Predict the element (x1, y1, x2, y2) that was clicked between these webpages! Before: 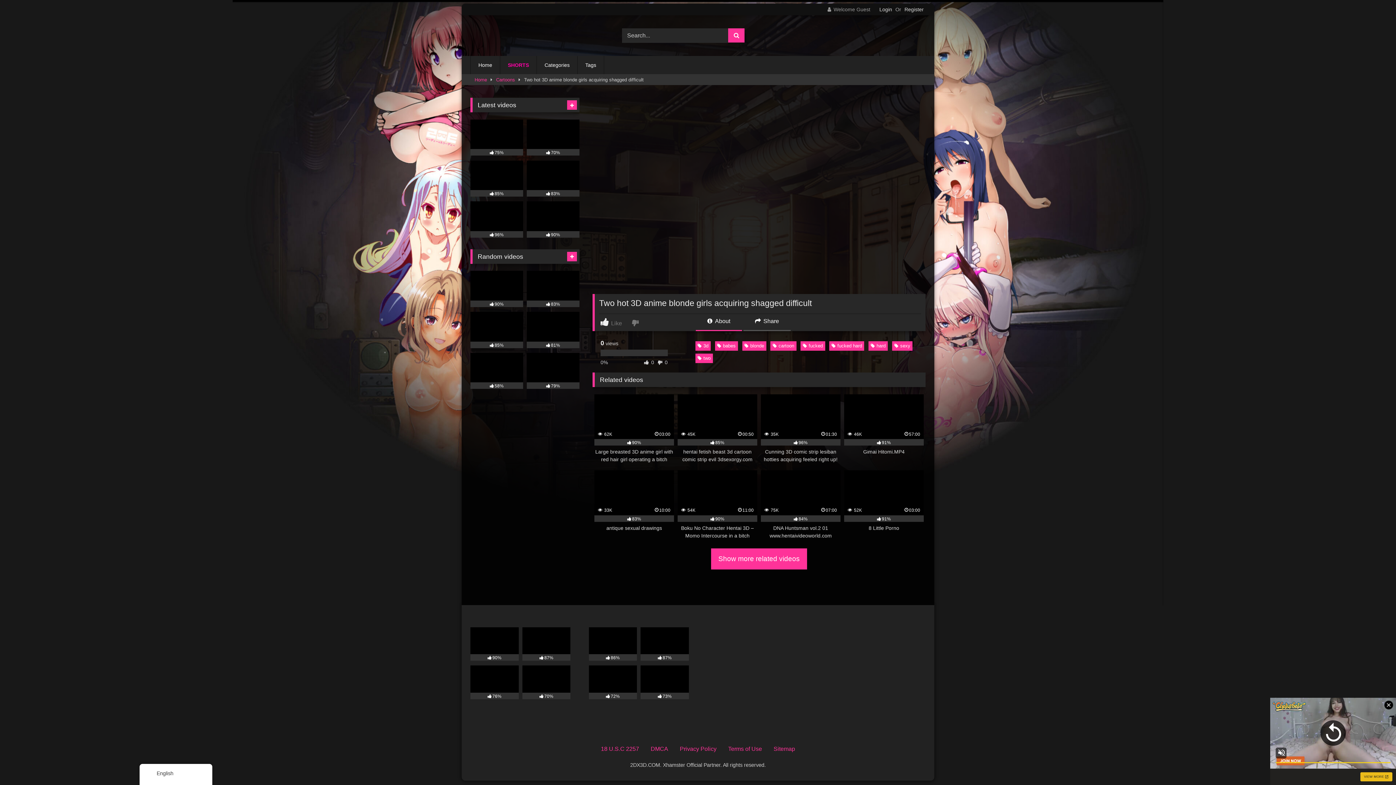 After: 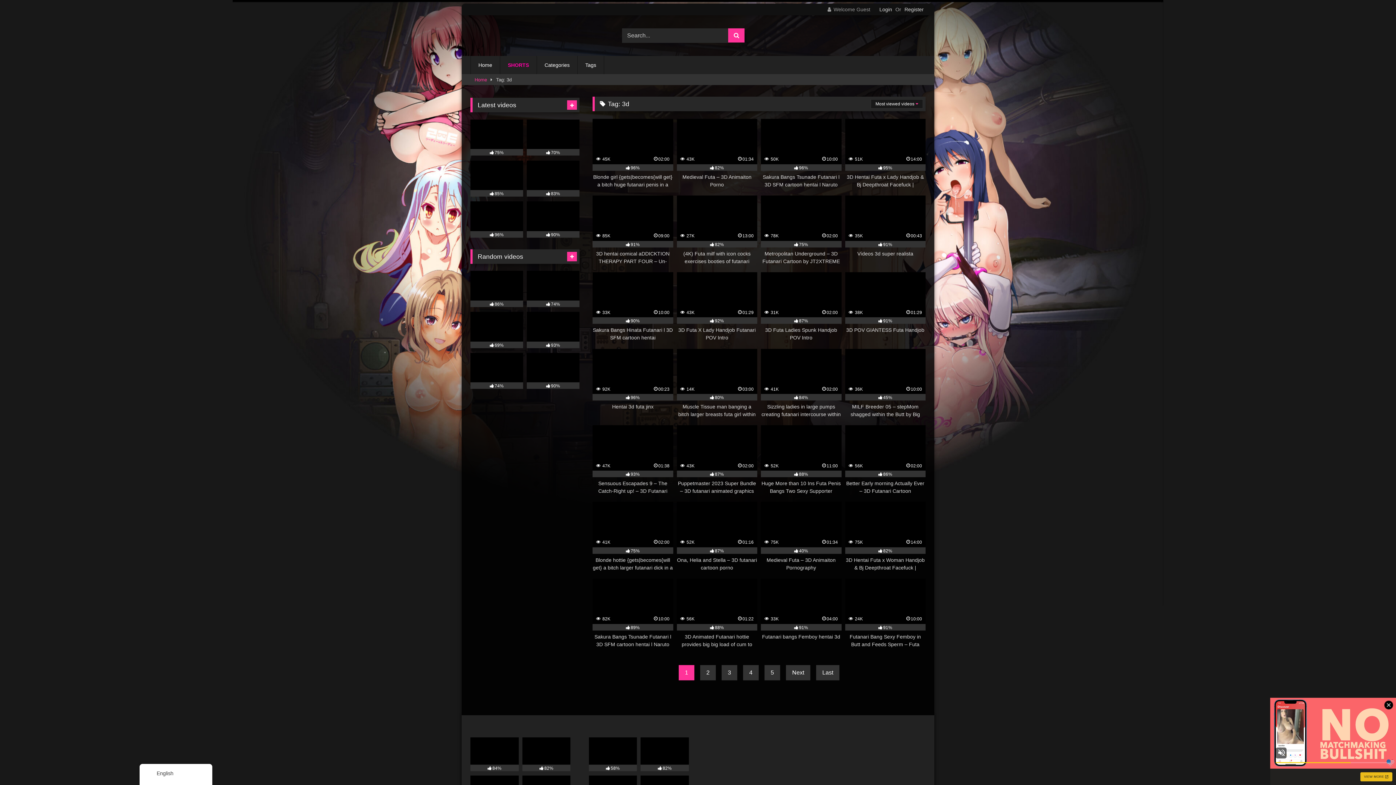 Action: label: 3d bbox: (695, 341, 710, 350)